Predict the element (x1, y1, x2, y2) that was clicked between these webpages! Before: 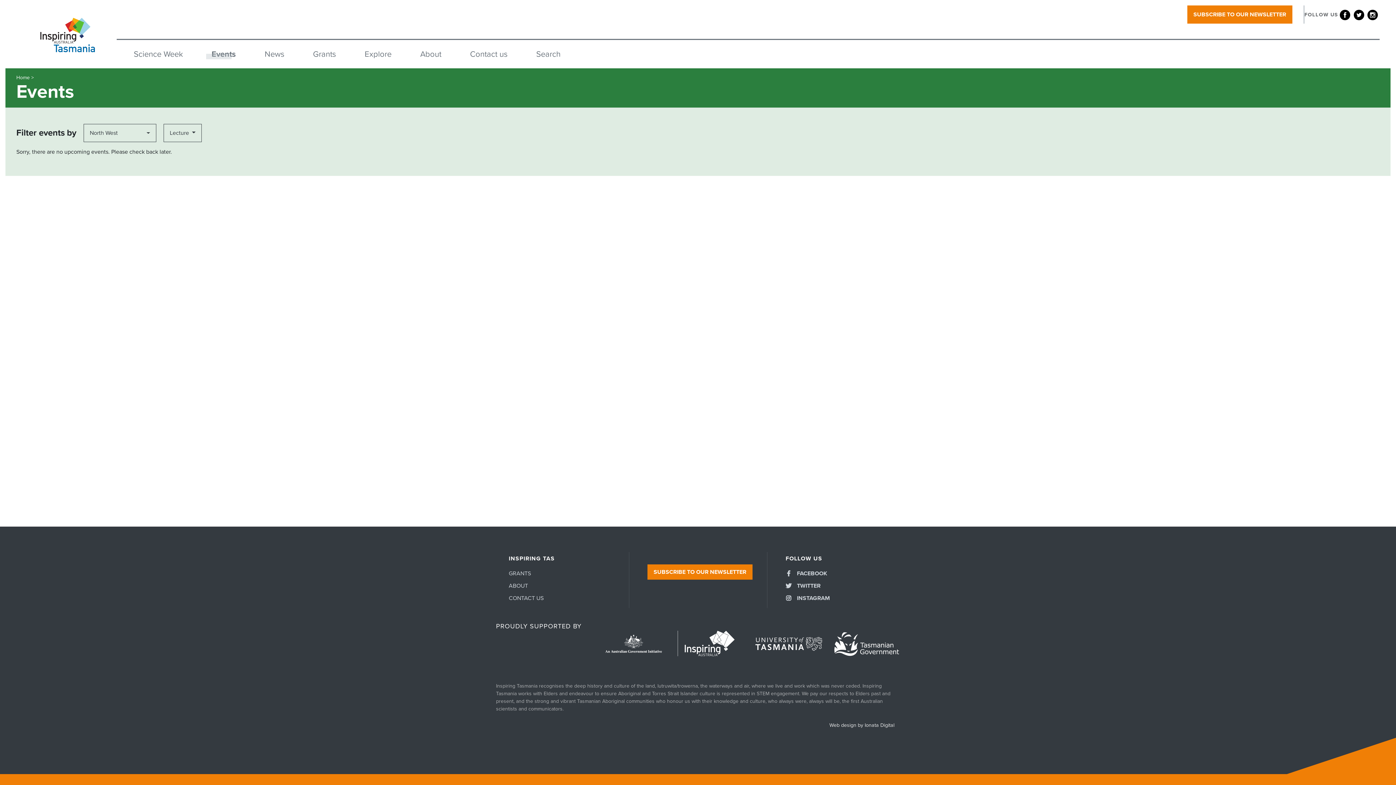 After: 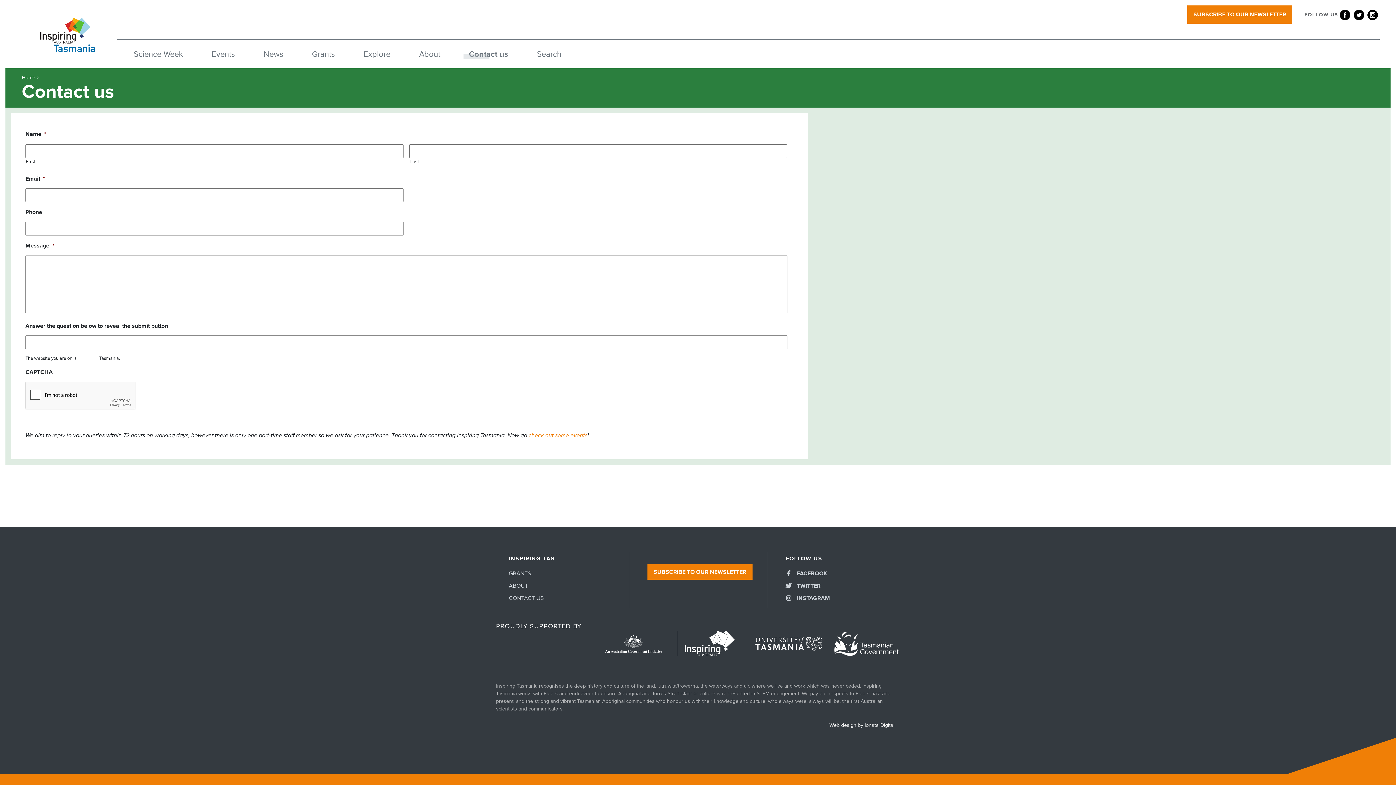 Action: bbox: (464, 45, 507, 62) label: Contact us